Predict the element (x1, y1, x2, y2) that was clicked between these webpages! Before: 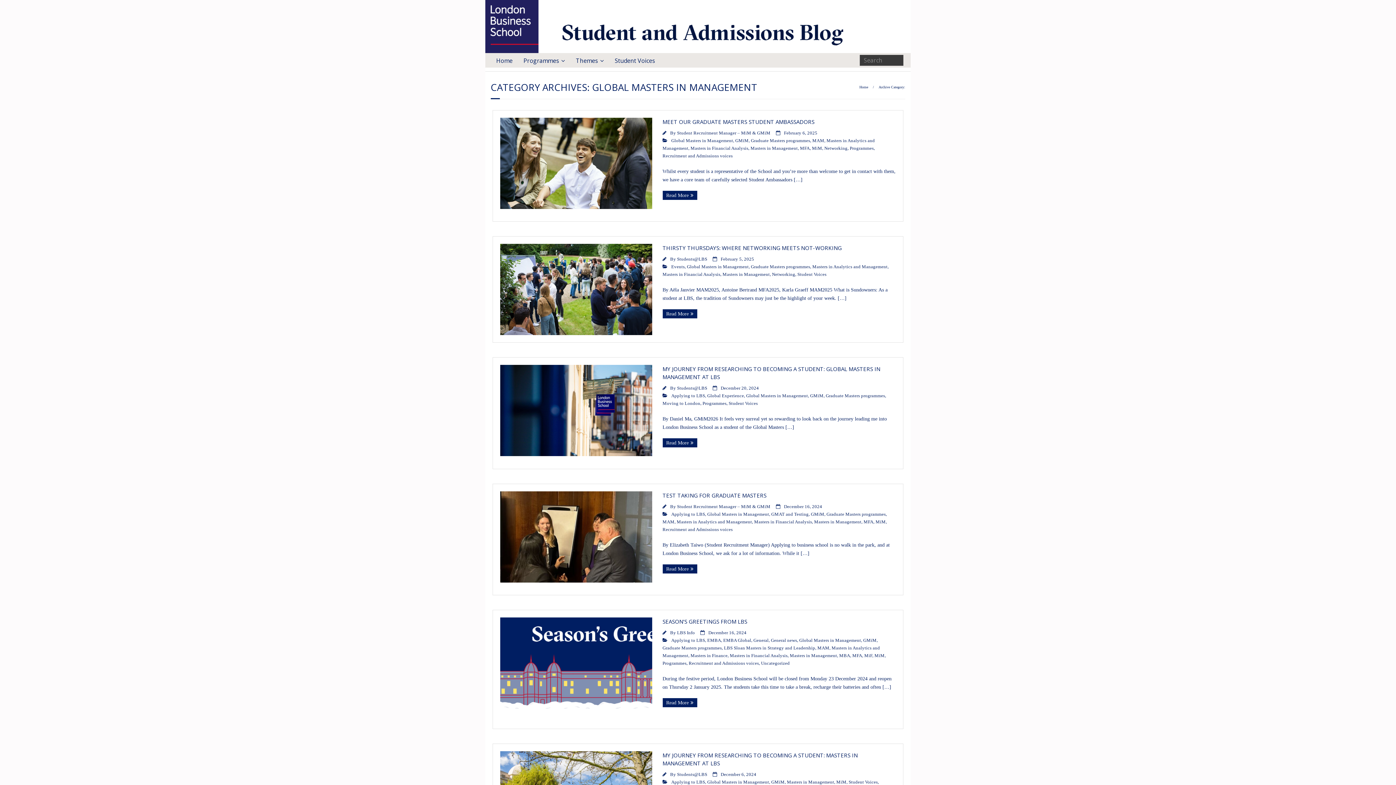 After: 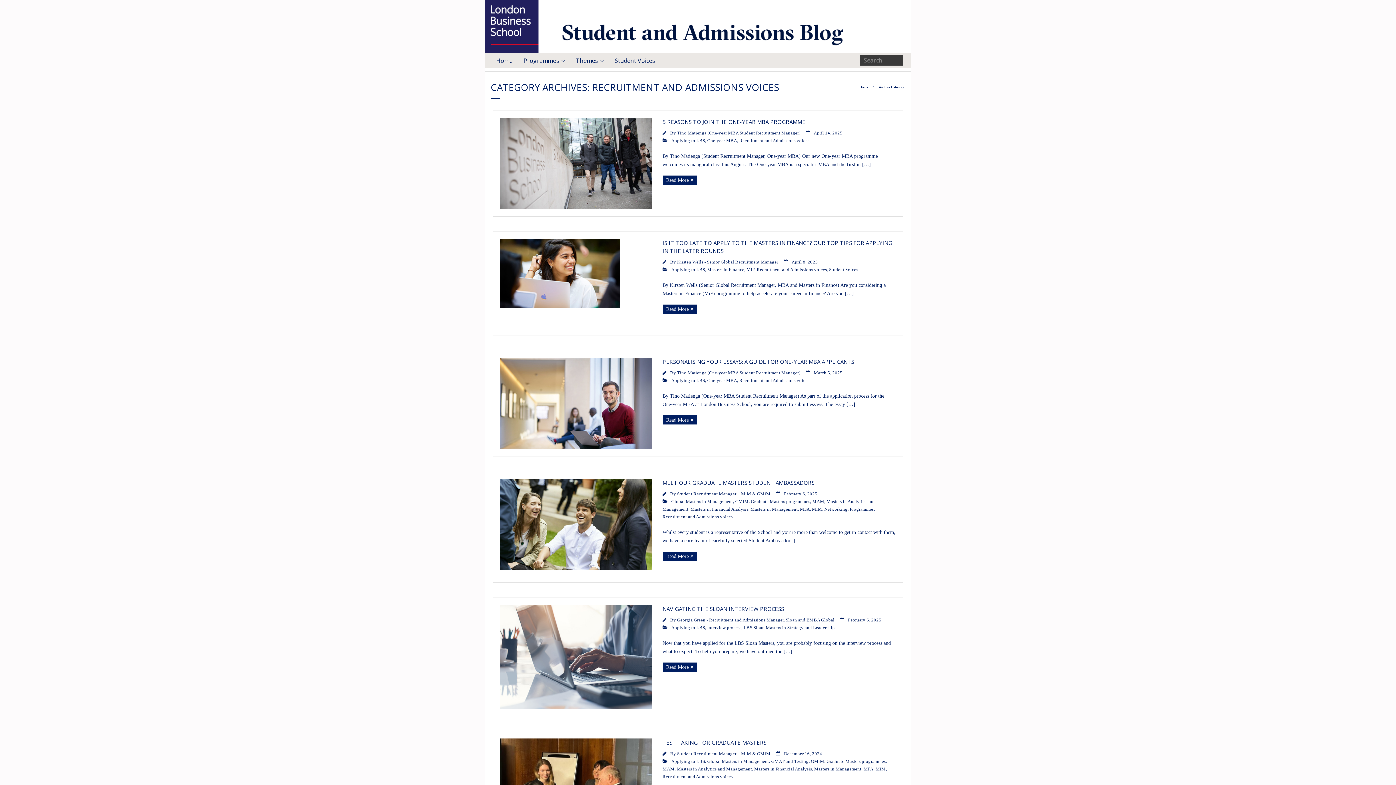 Action: label: Recruitment and Admissions voices bbox: (662, 153, 732, 158)